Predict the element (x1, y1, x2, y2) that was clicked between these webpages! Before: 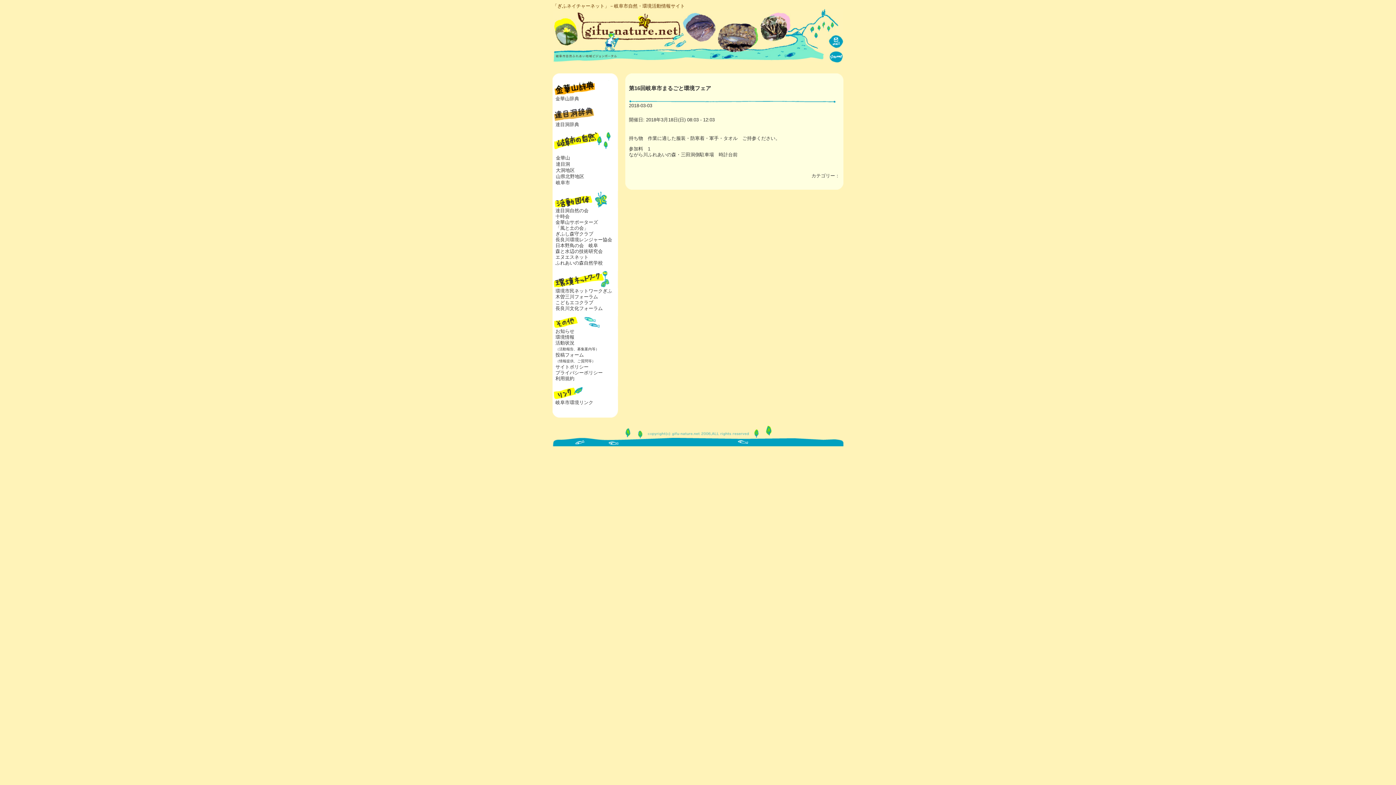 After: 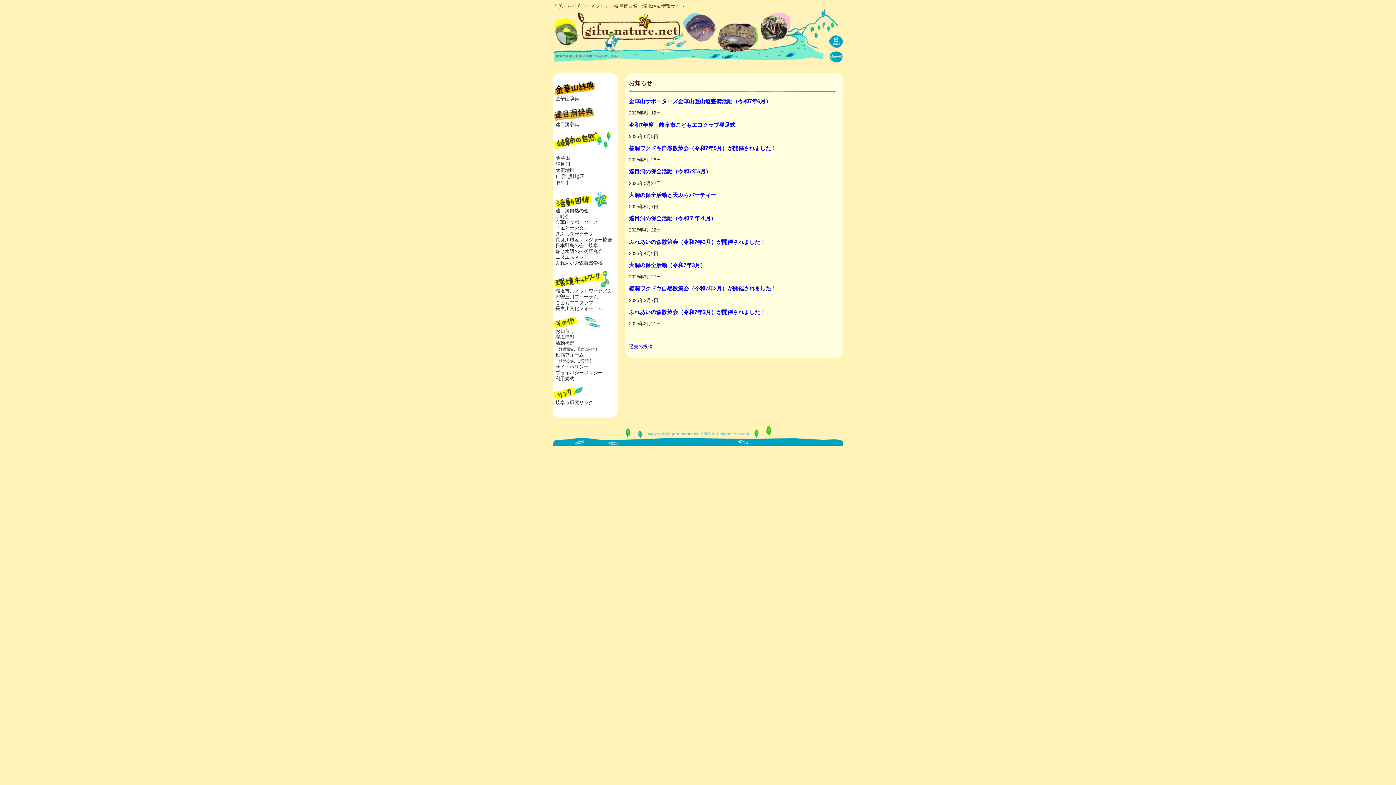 Action: label: お知らせ bbox: (555, 328, 574, 334)